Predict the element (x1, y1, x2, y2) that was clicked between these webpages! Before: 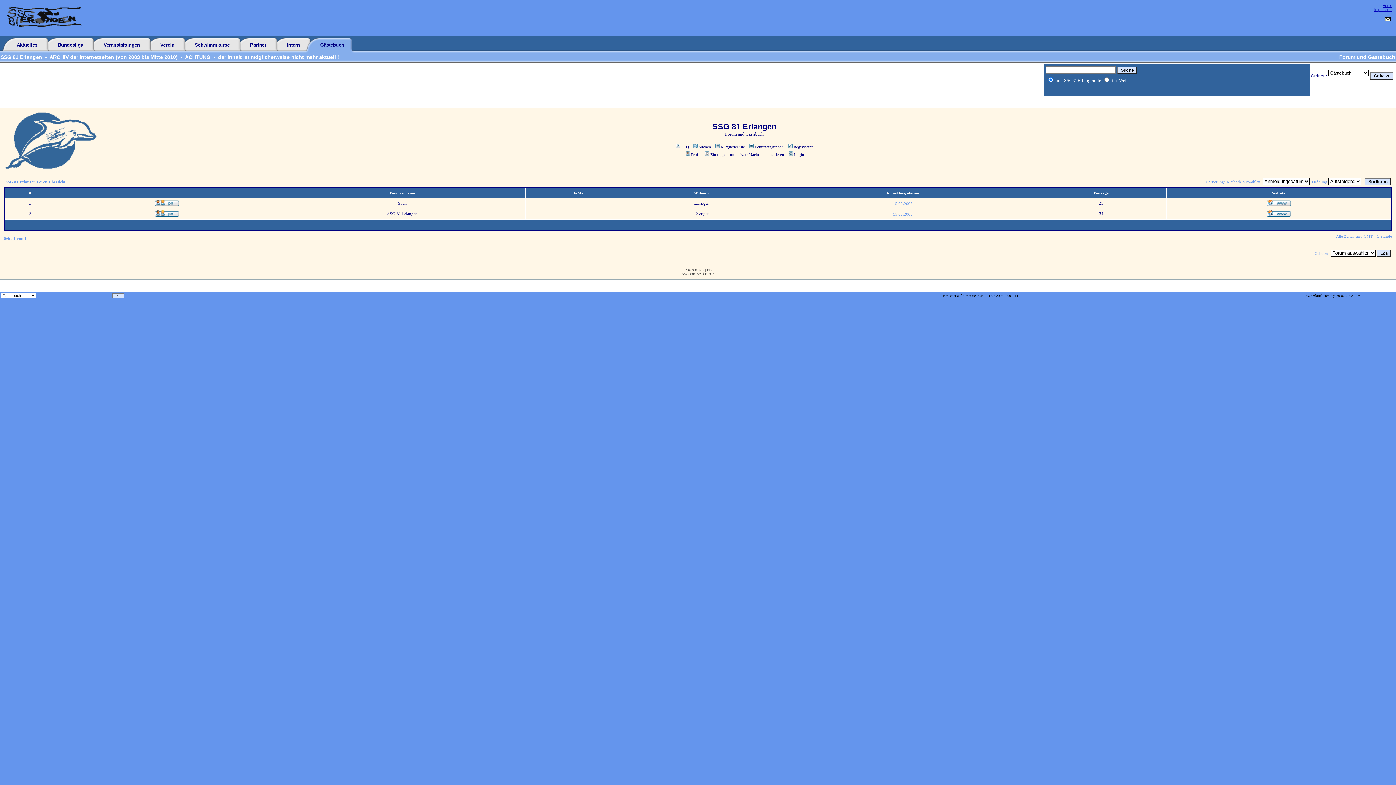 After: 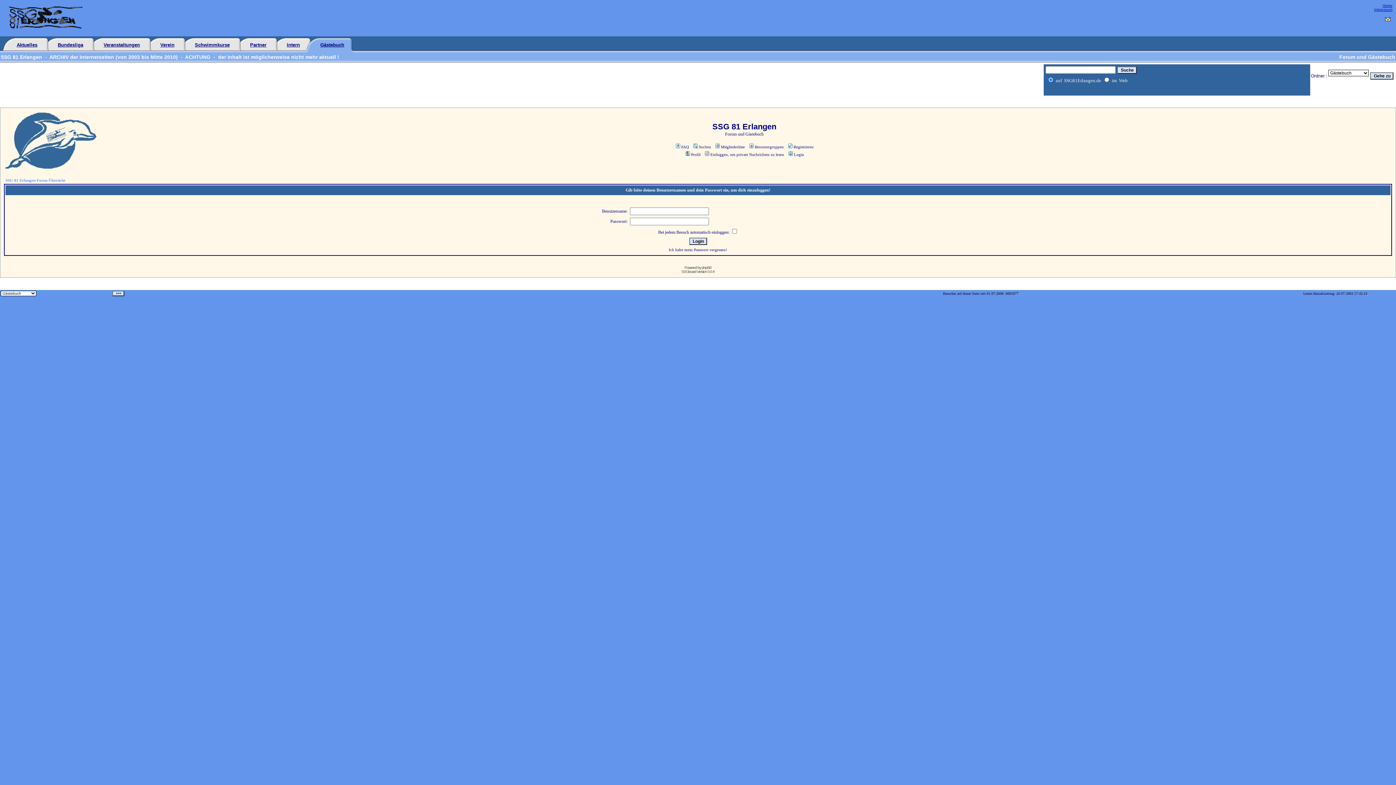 Action: bbox: (787, 152, 804, 156) label: Login